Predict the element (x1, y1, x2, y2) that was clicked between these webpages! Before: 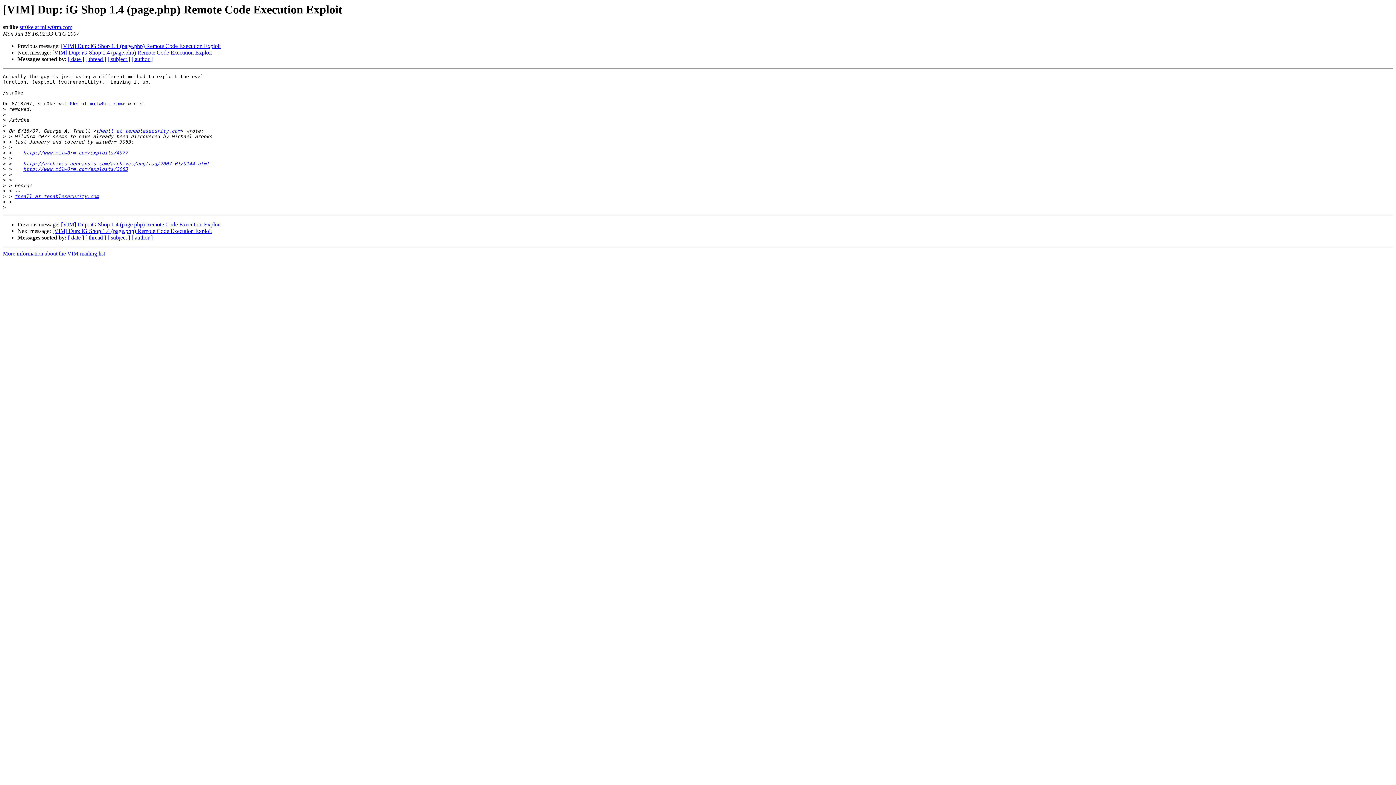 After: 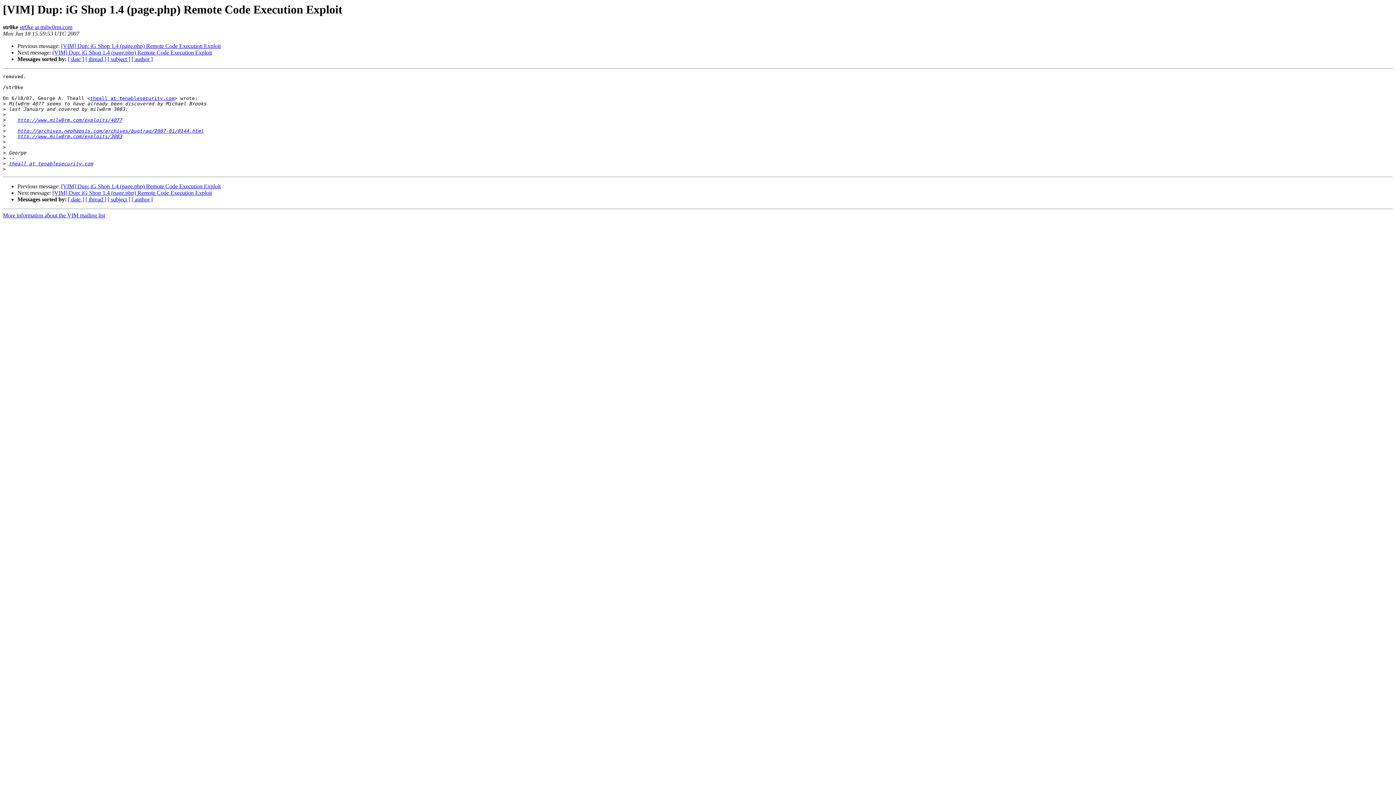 Action: label: [VIM] Dup: iG Shop 1.4 (page.php) Remote Code Execution Exploit bbox: (61, 221, 220, 227)